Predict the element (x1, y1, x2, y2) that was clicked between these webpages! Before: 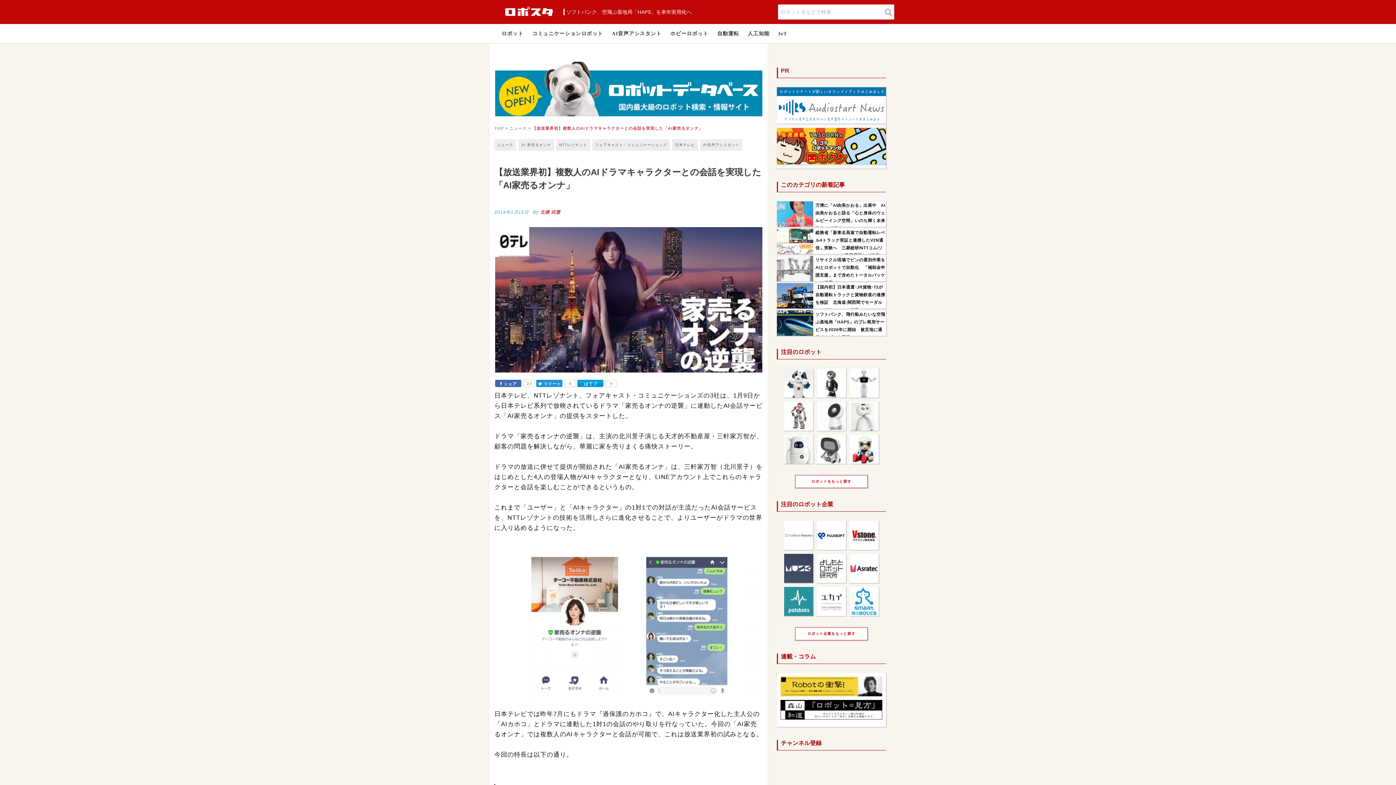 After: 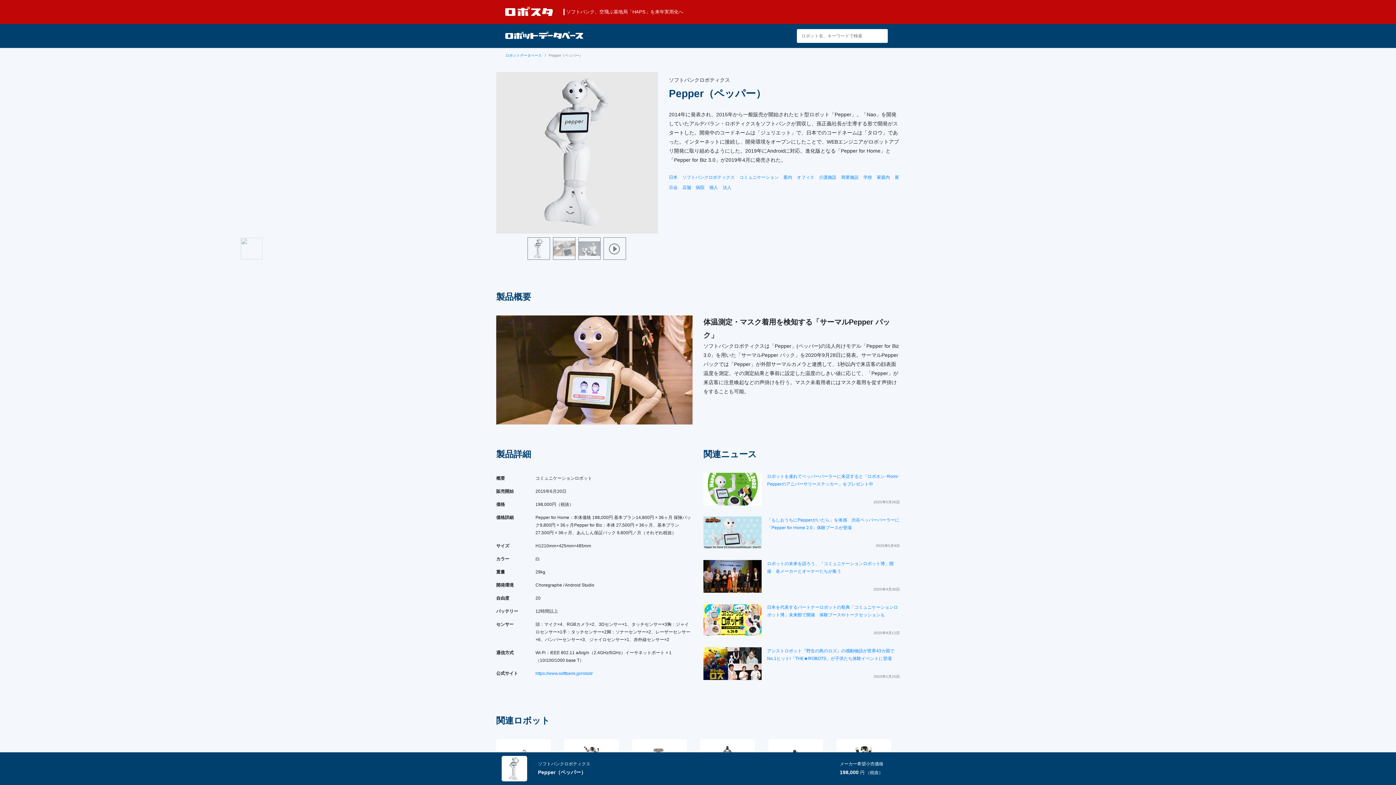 Action: bbox: (849, 380, 878, 384) label: Pepper（ペッパー）